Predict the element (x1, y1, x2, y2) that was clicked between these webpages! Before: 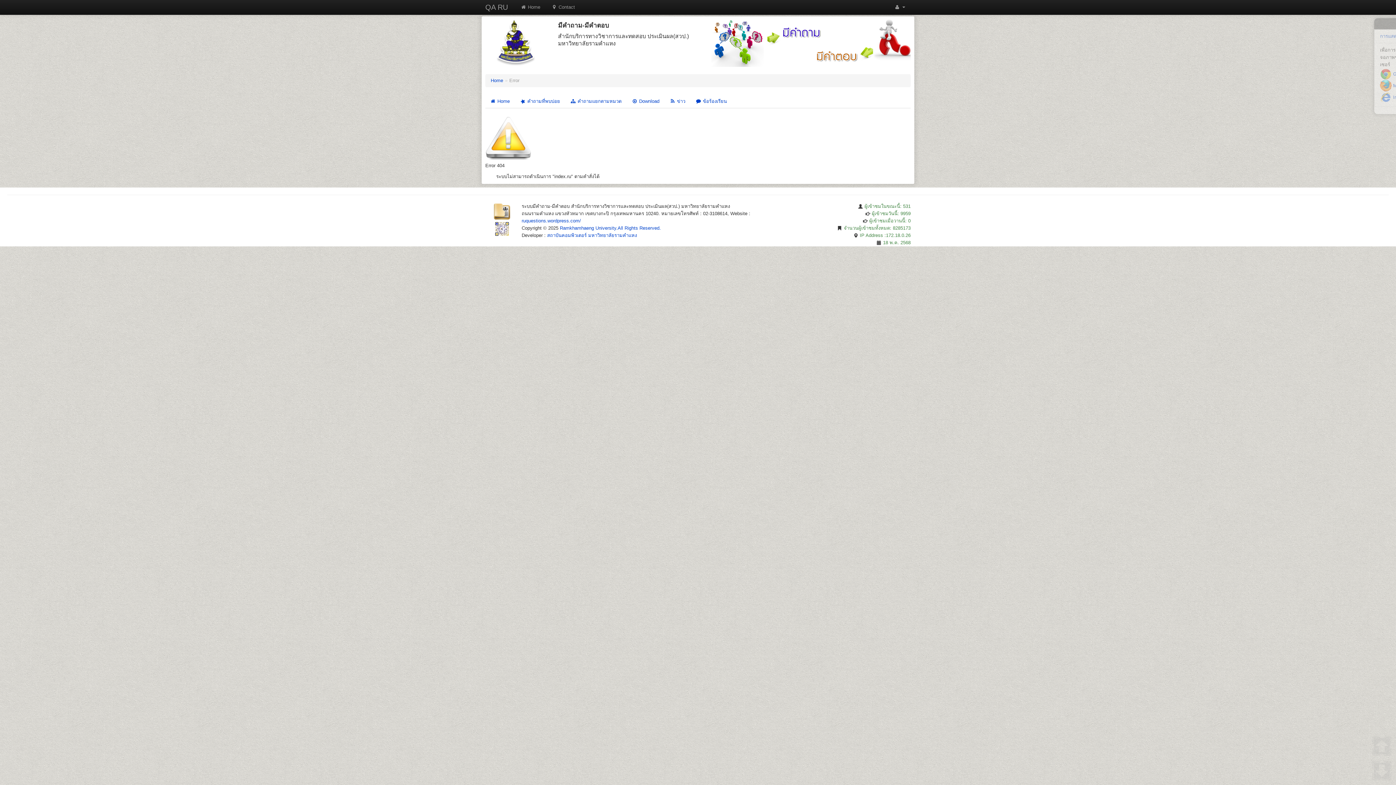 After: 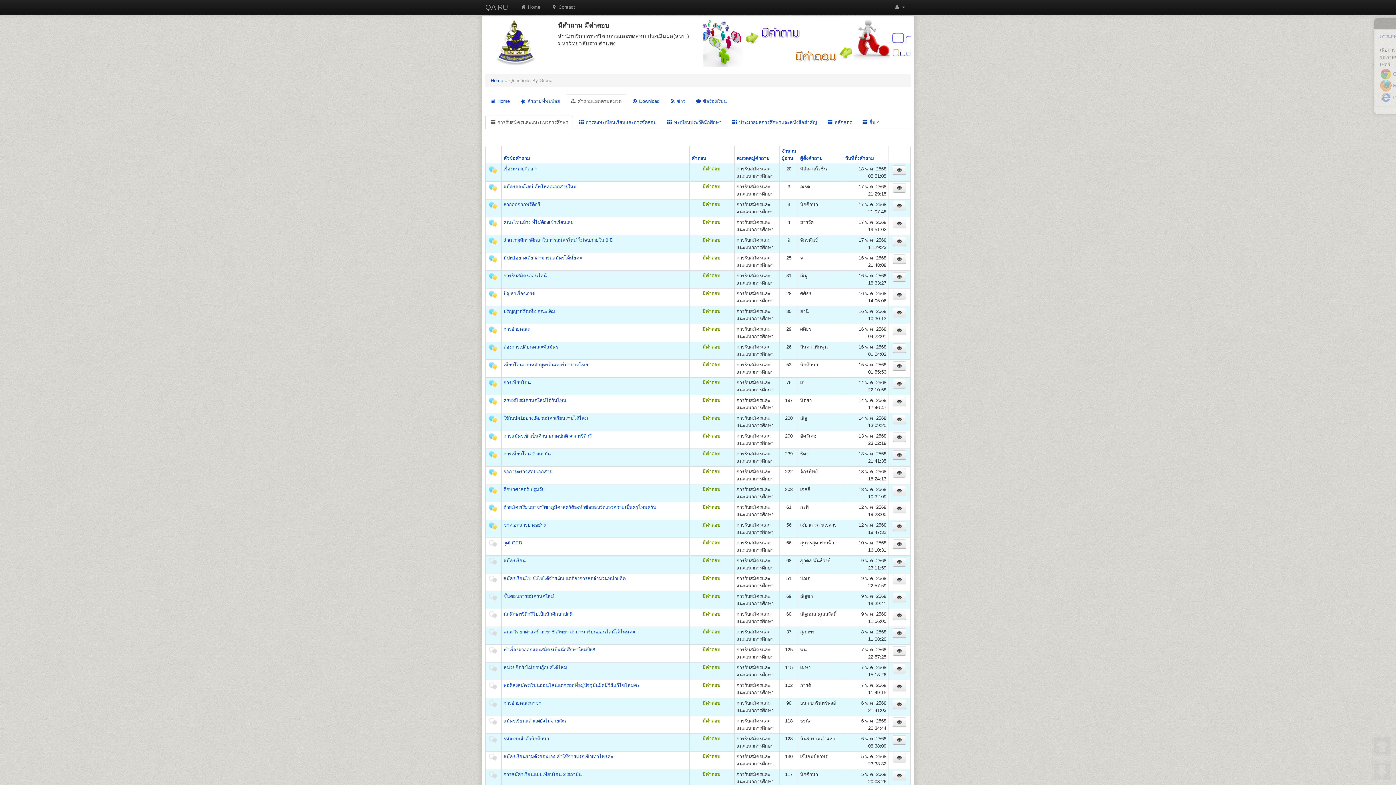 Action: bbox: (565, 94, 626, 108) label:  คำถามแยกตามหมวด